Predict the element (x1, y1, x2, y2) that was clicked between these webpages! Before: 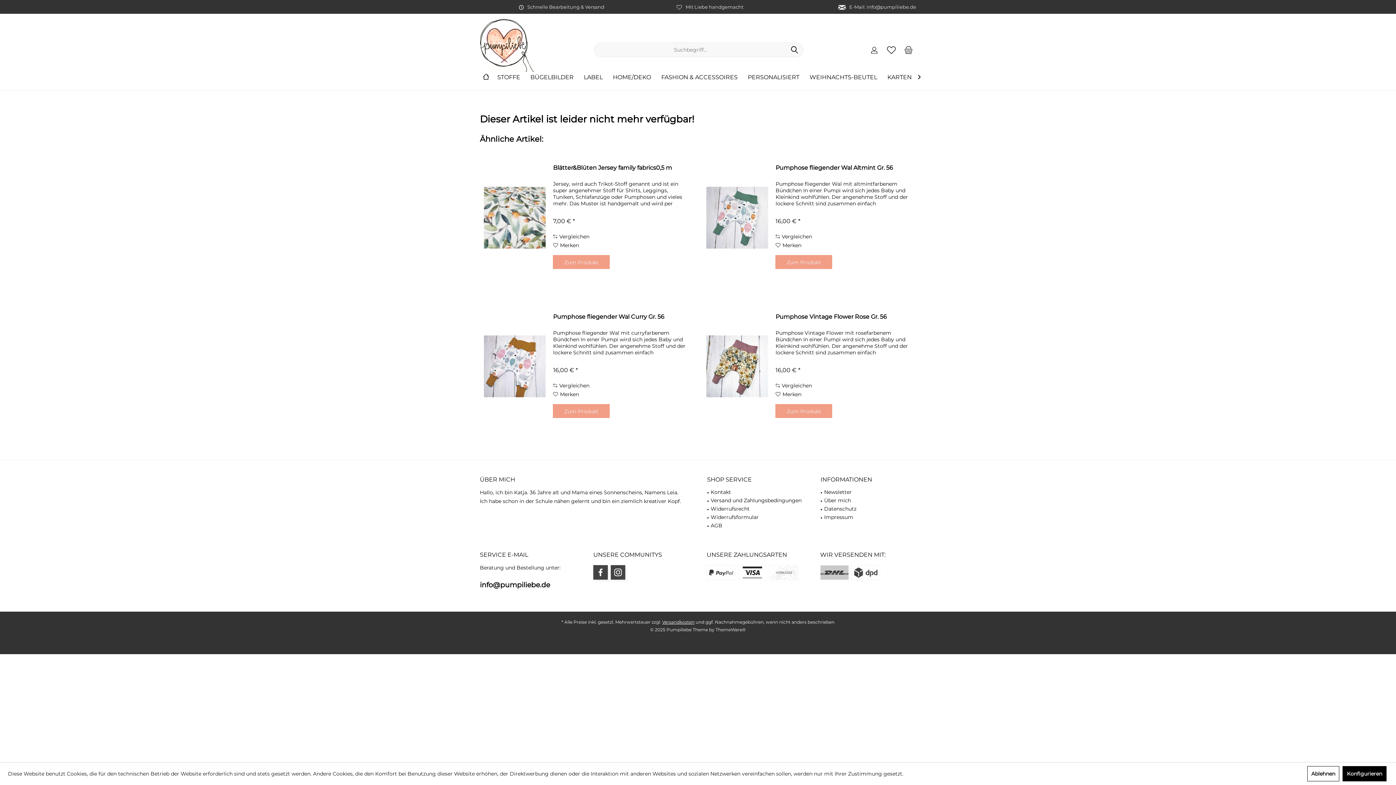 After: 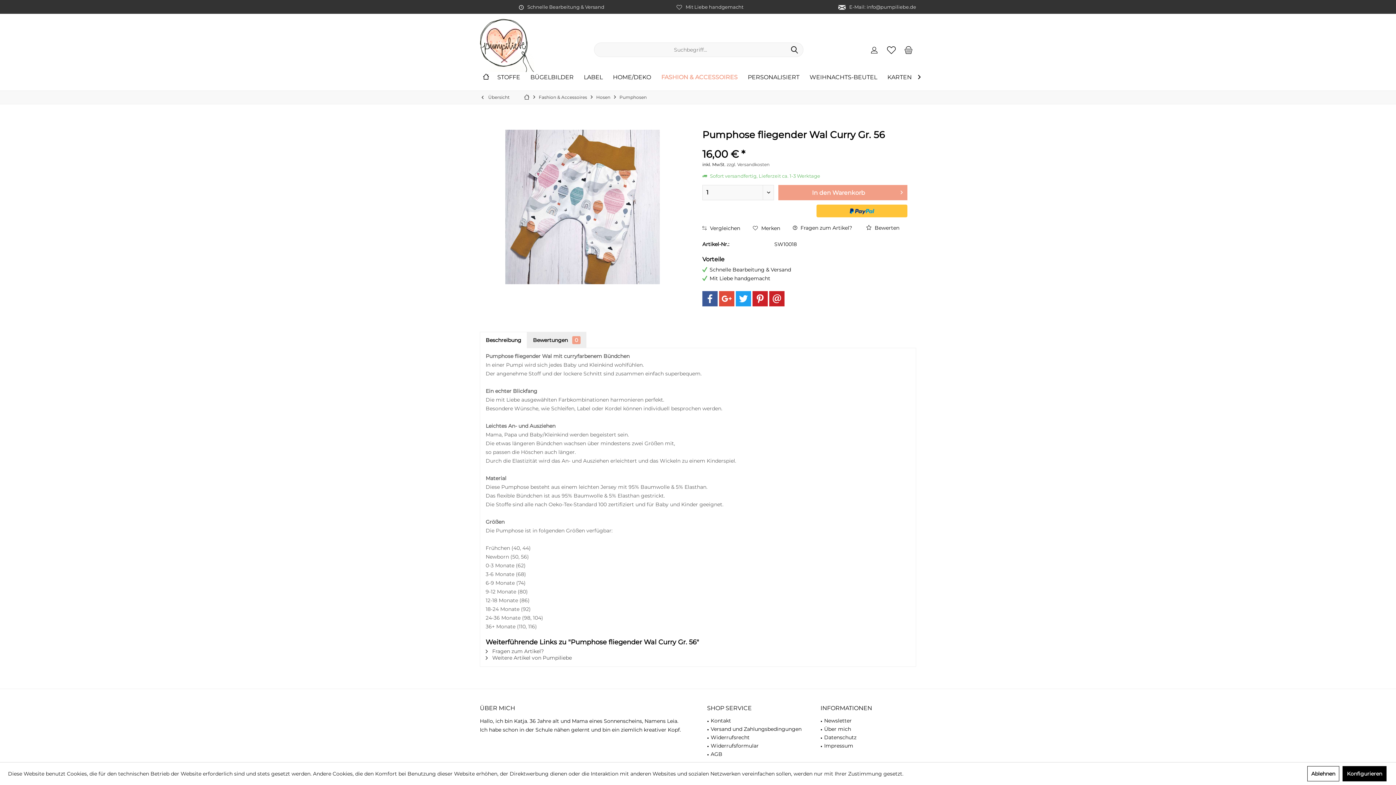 Action: bbox: (484, 304, 545, 429)